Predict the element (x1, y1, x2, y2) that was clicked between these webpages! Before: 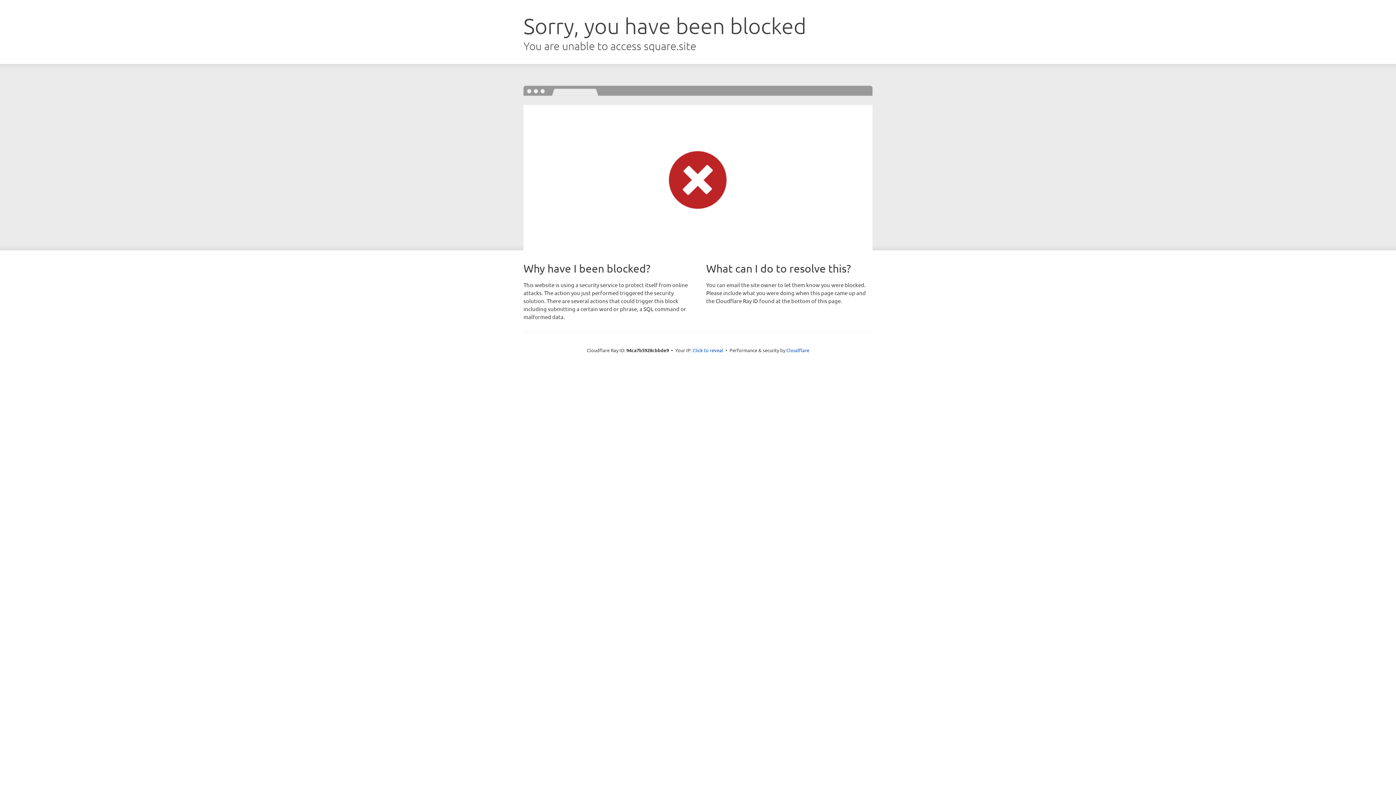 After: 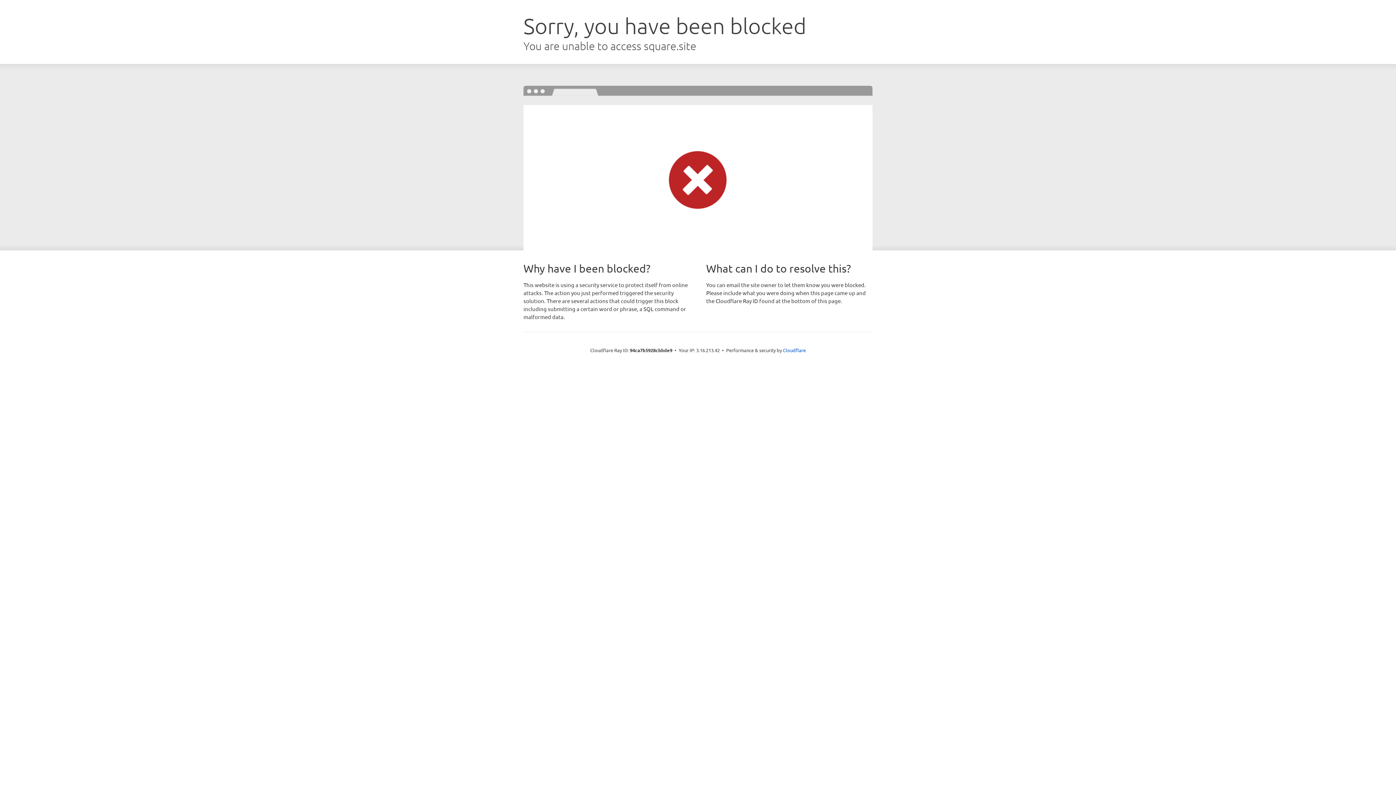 Action: label: Click to reveal bbox: (692, 346, 723, 353)